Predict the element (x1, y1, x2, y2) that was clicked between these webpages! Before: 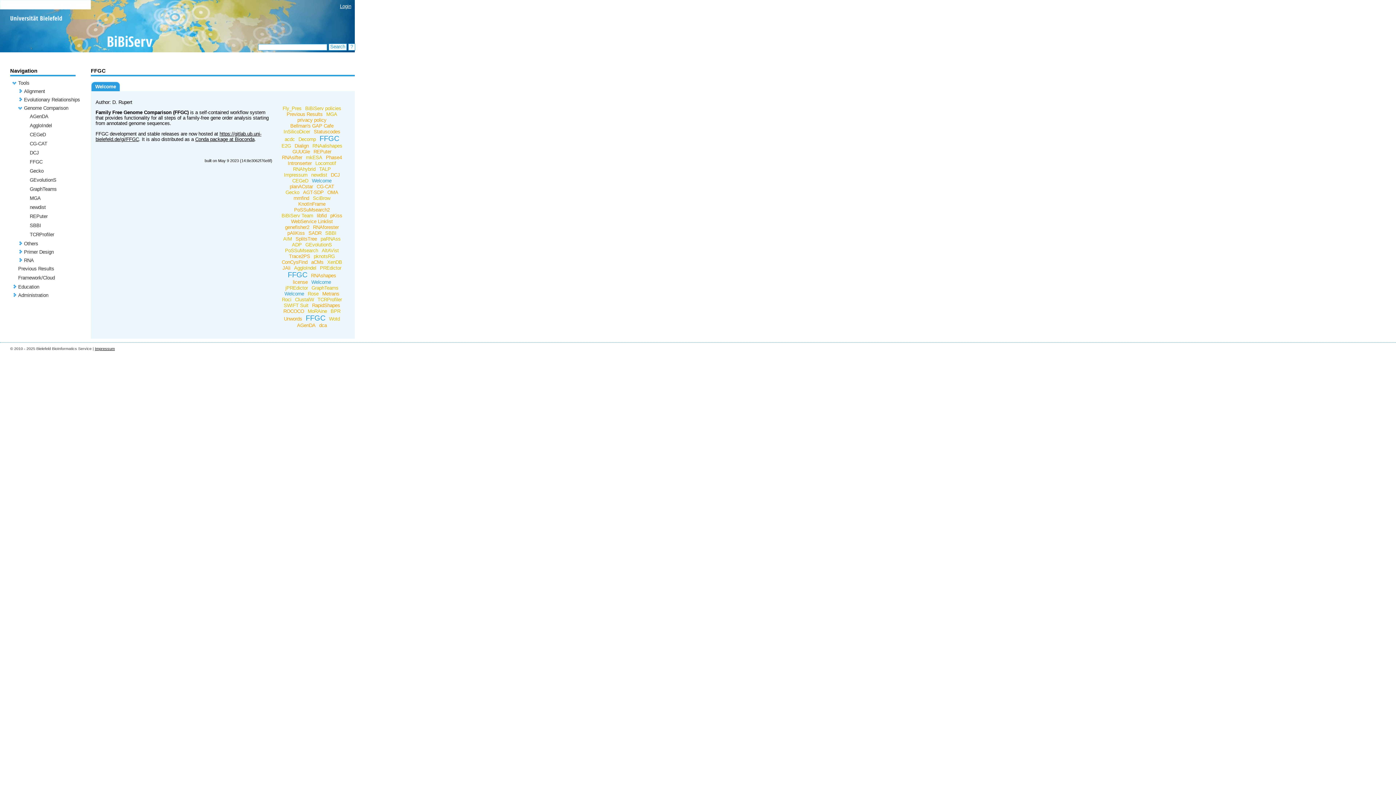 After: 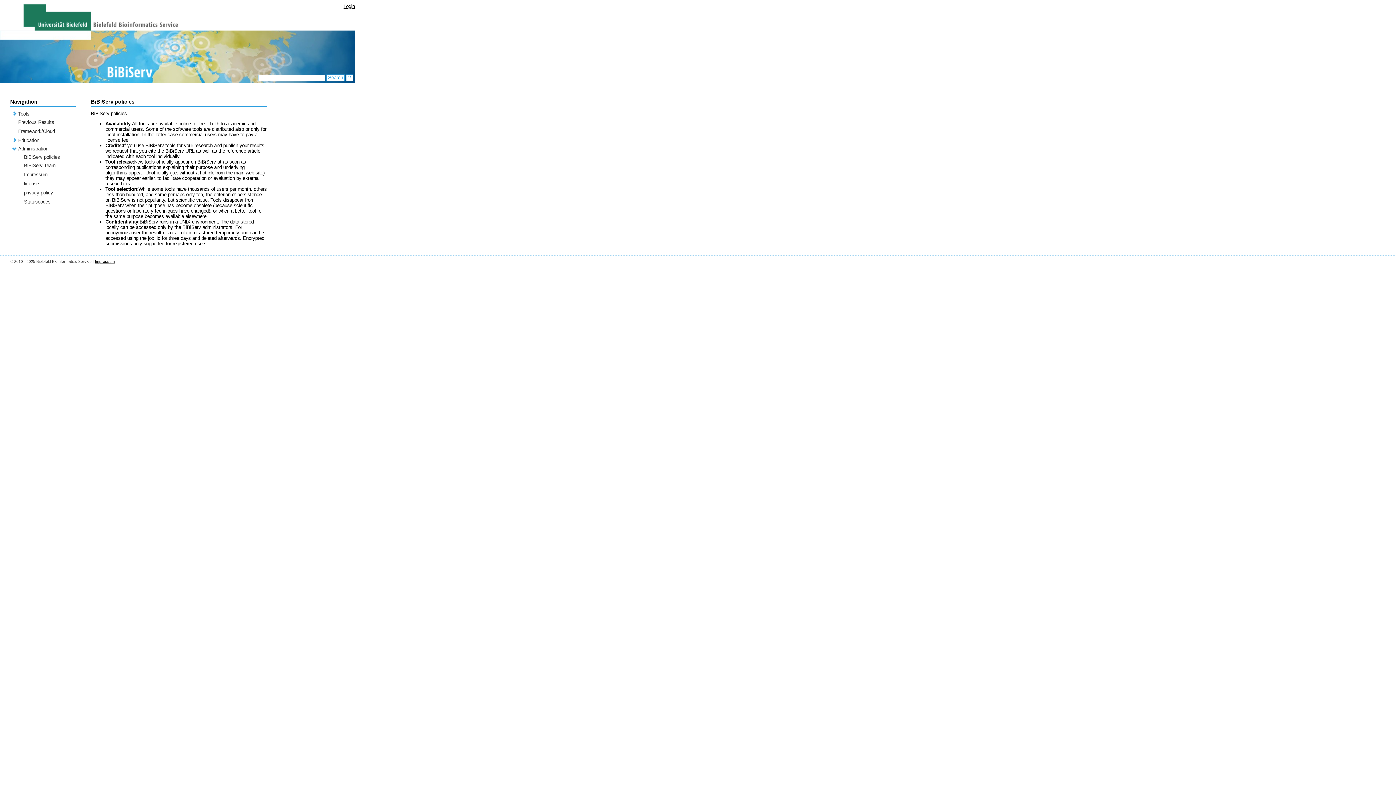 Action: bbox: (303, 105, 343, 111) label: BiBiServ policies